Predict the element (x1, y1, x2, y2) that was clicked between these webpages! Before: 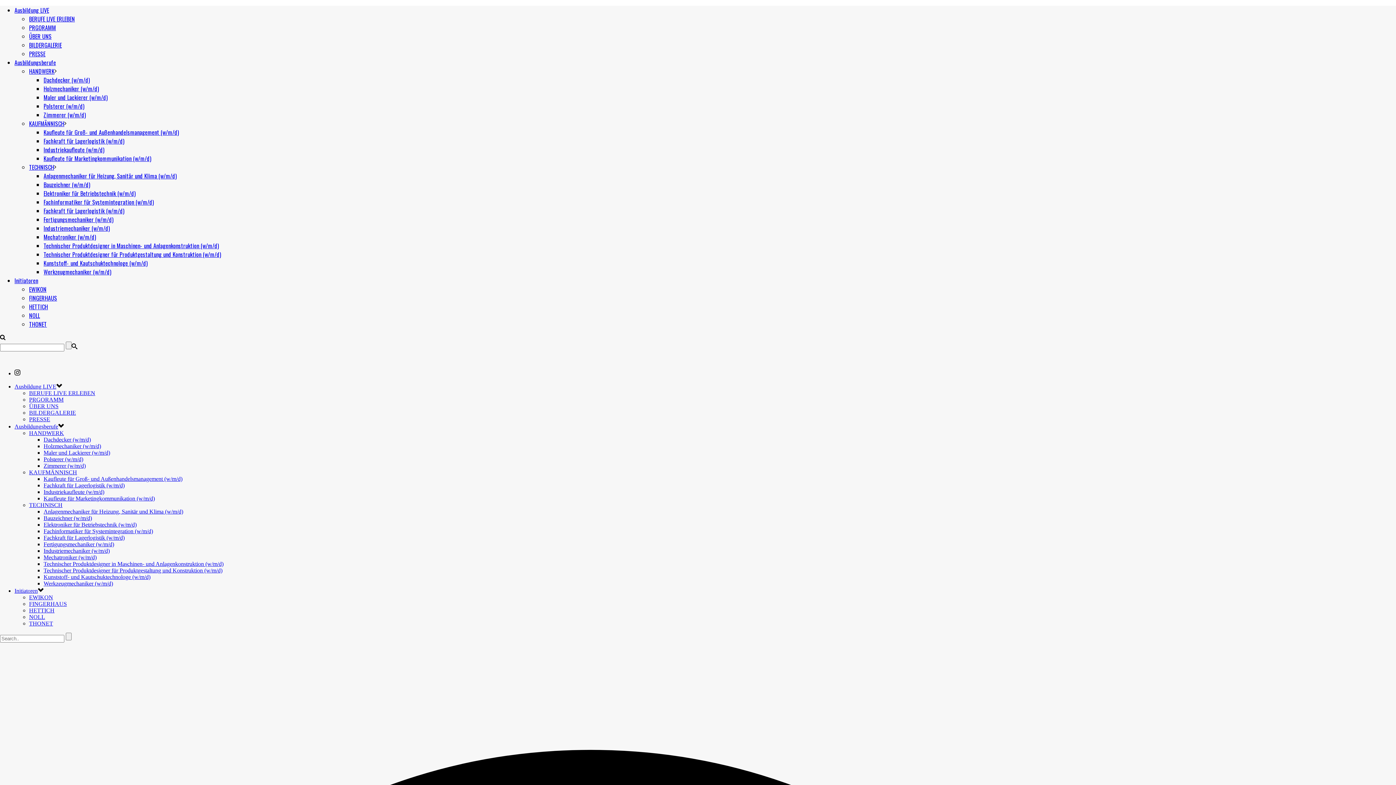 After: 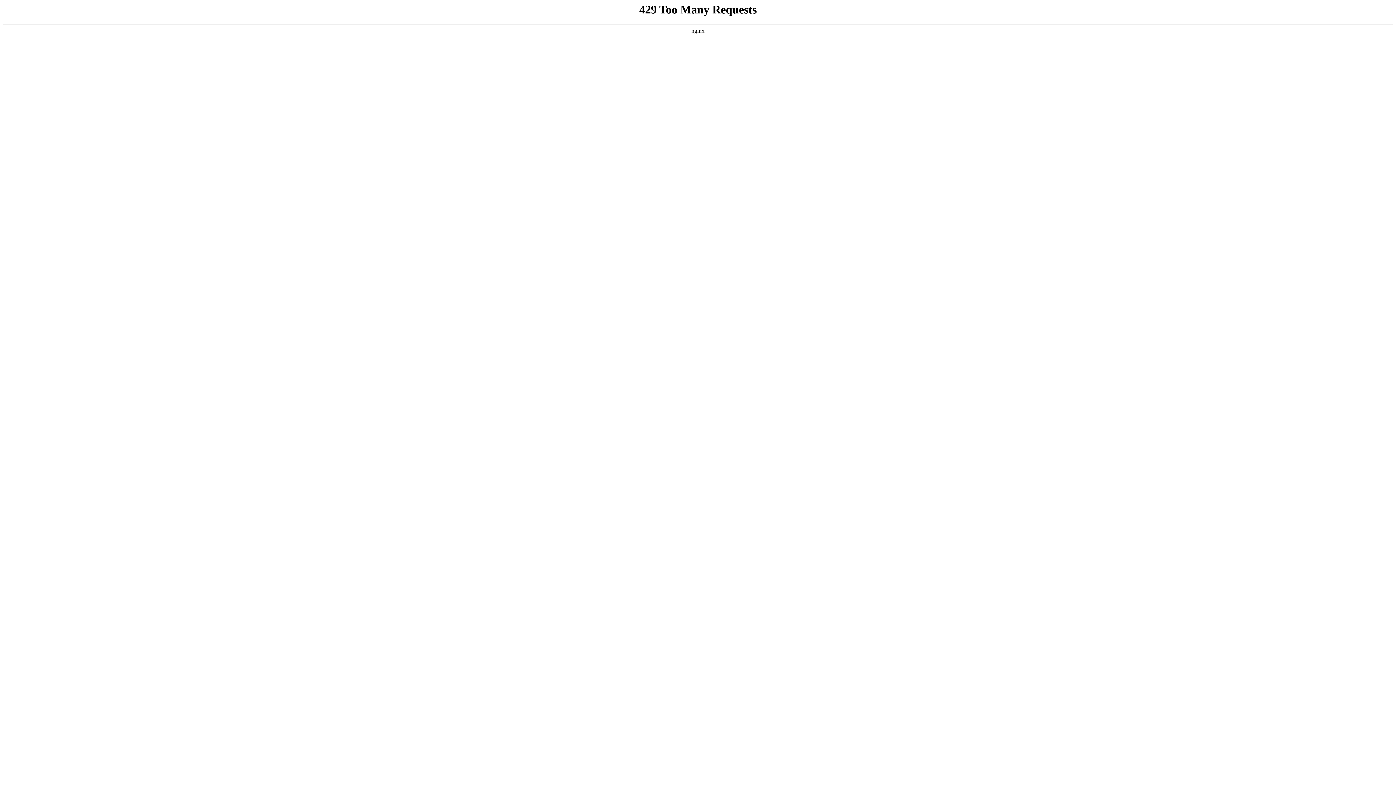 Action: bbox: (43, 241, 218, 250) label: Technischer Produktdesigner in Maschinen- und Anlagenkonstruktion (w/m/d)